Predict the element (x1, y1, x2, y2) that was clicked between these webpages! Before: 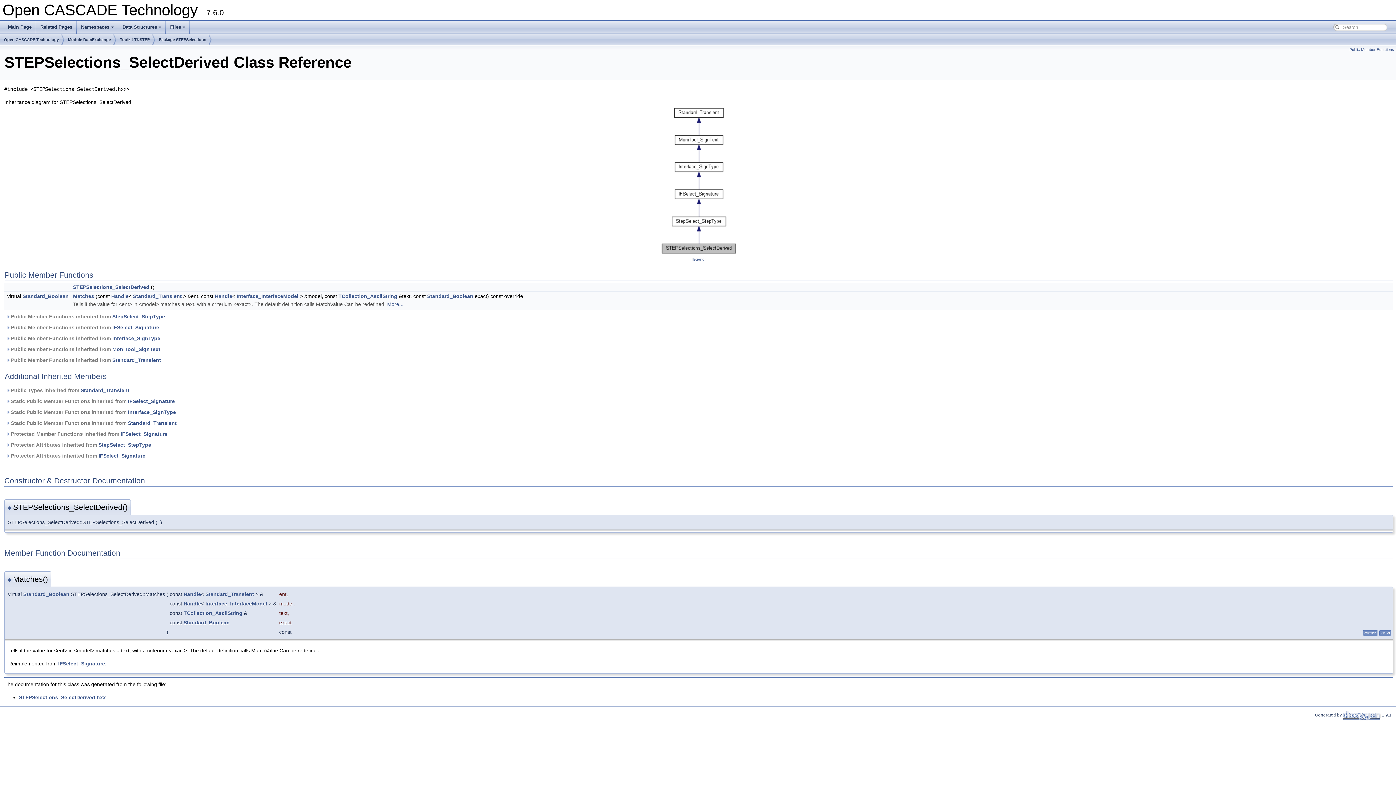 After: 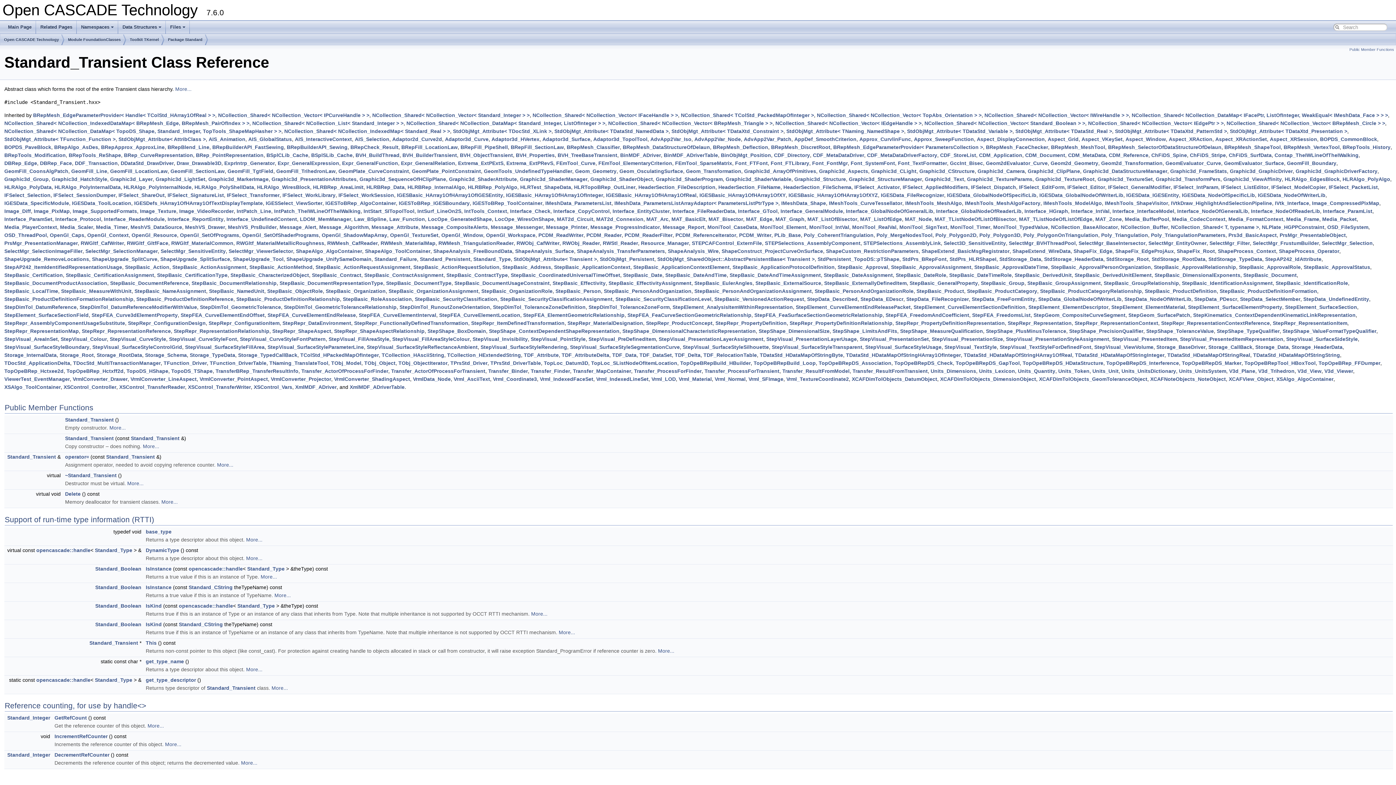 Action: bbox: (205, 591, 254, 597) label: Standard_Transient